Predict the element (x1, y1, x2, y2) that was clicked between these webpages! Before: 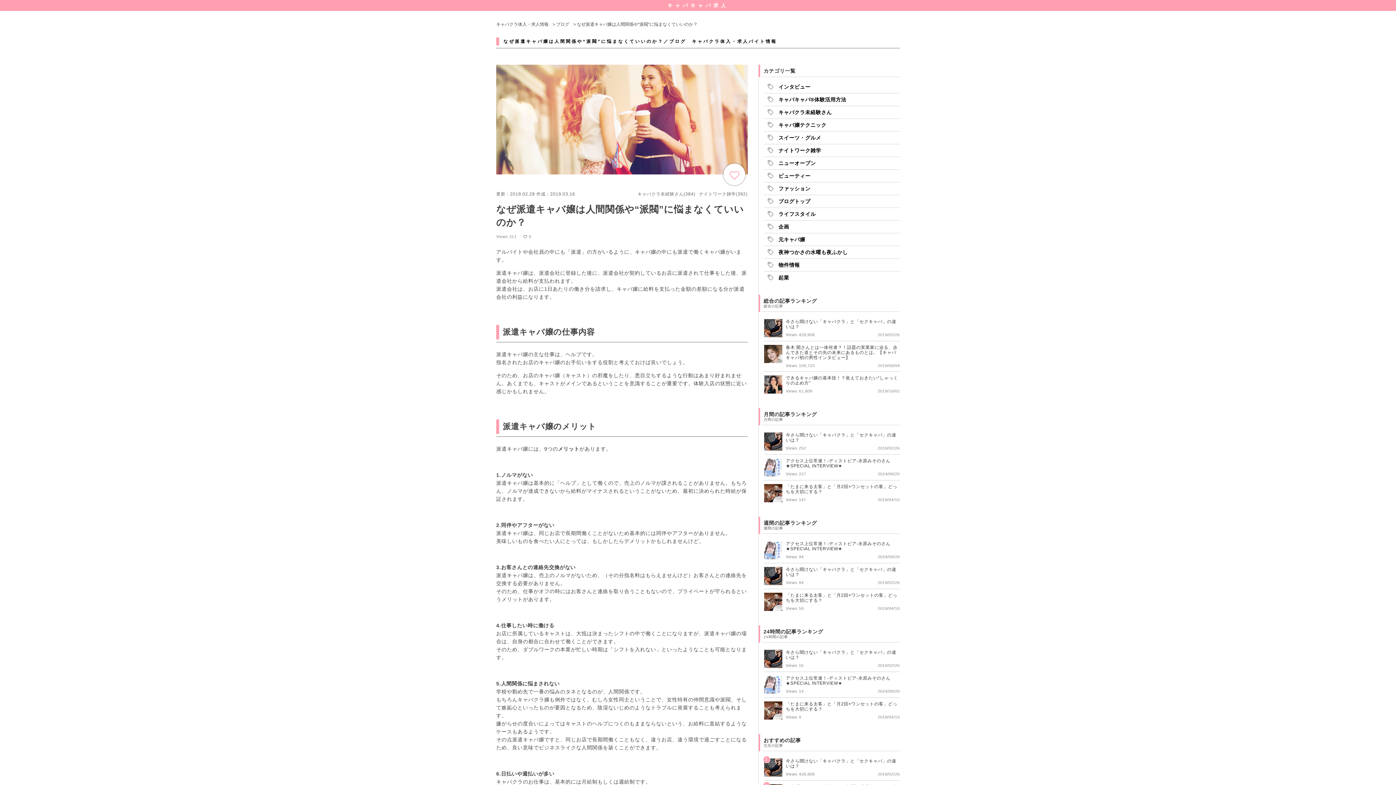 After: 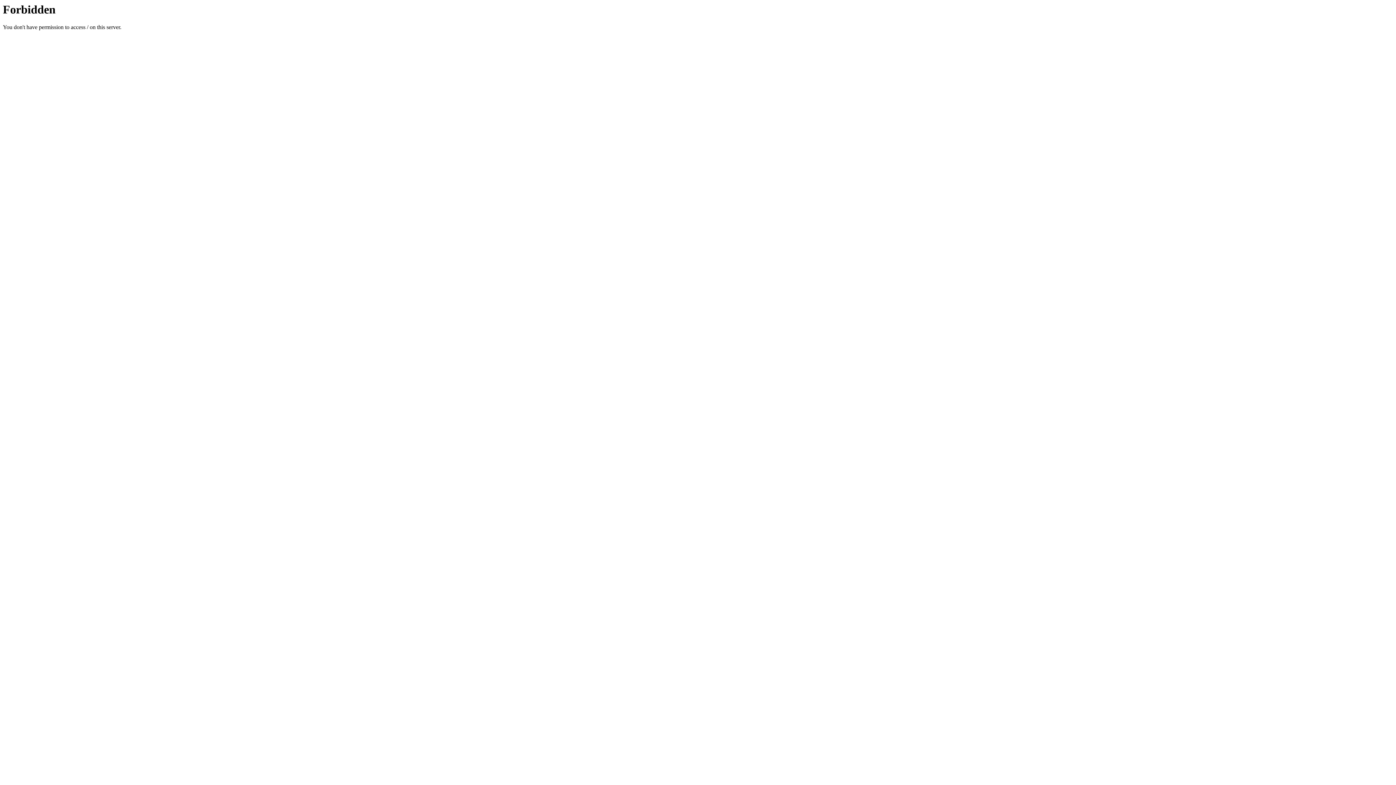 Action: bbox: (496, 21, 548, 26) label: キャバクラ体入・求人情報